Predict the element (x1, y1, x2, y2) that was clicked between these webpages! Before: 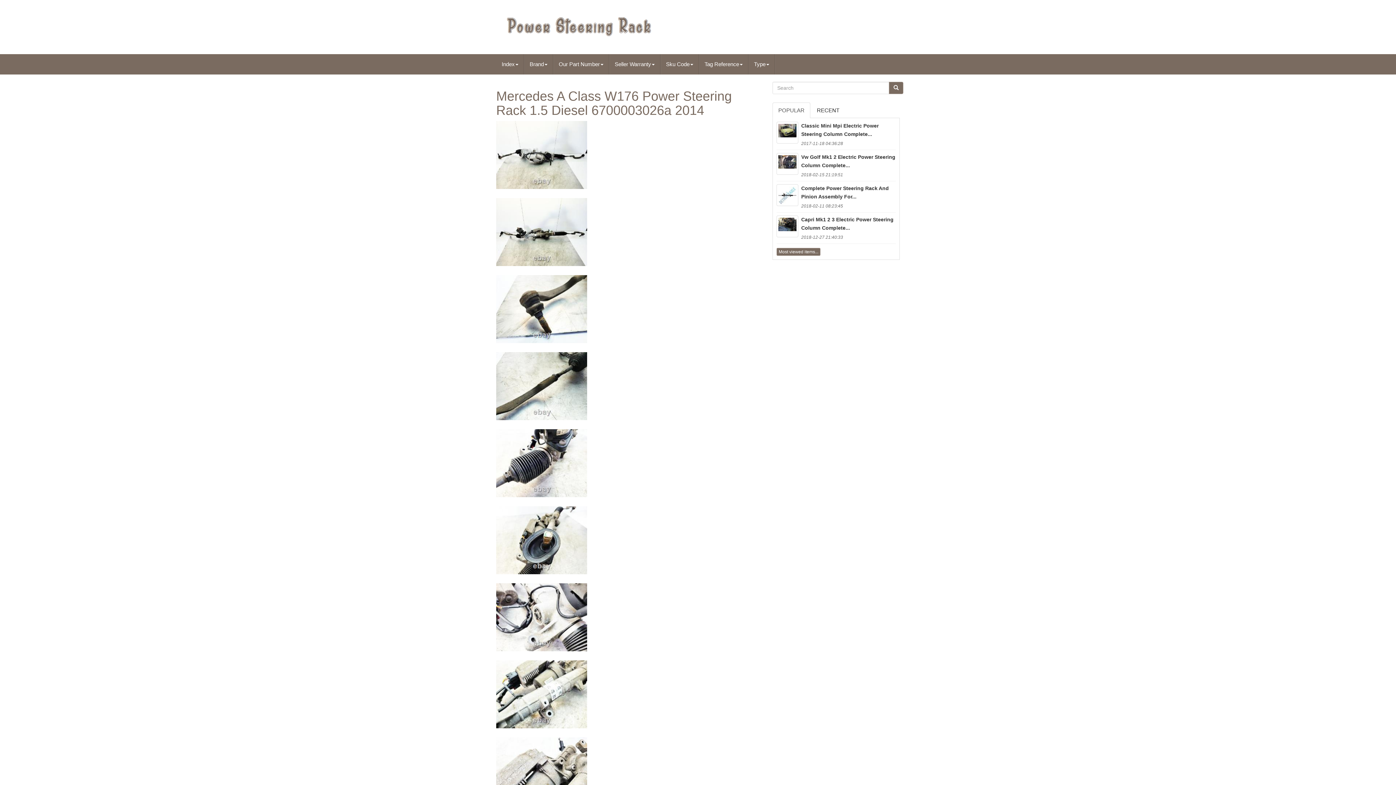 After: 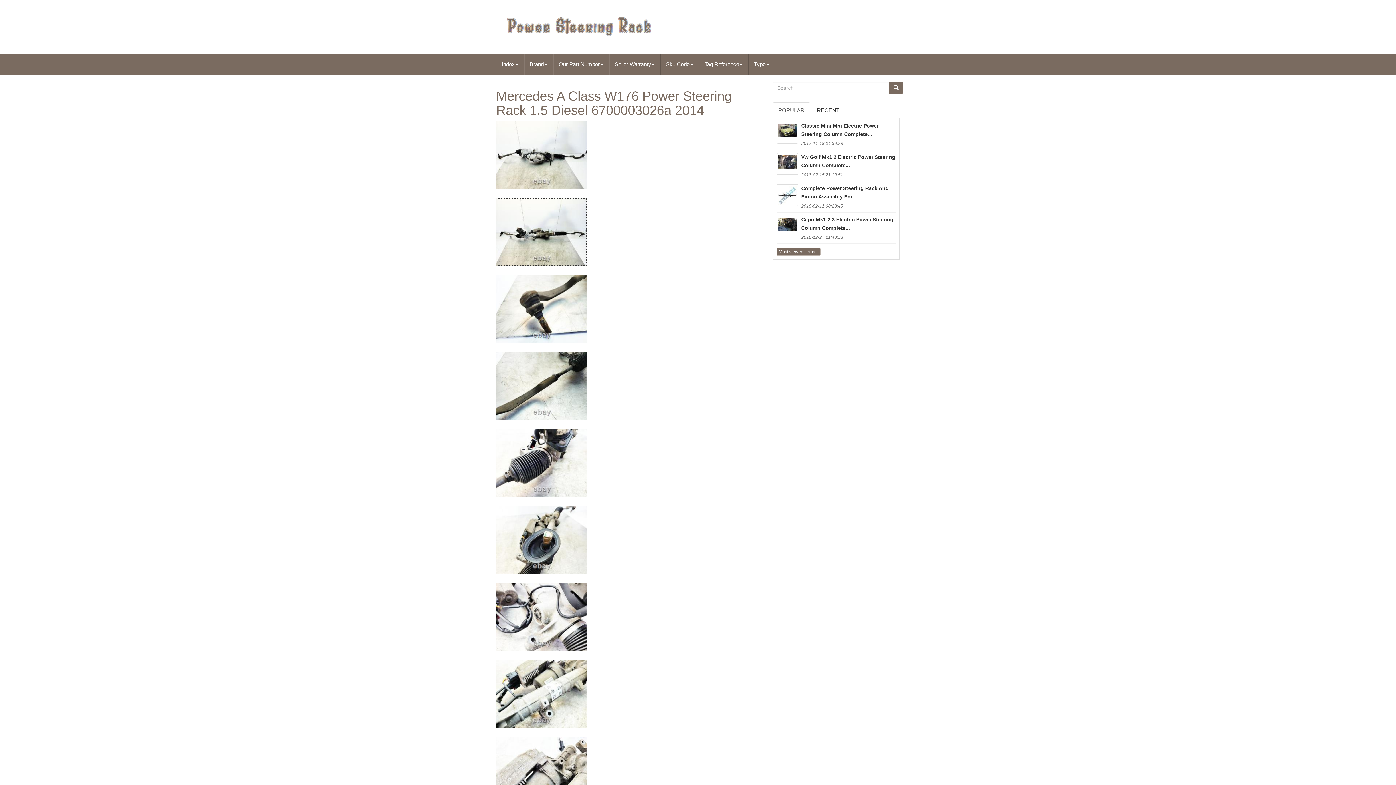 Action: bbox: (496, 228, 587, 234)